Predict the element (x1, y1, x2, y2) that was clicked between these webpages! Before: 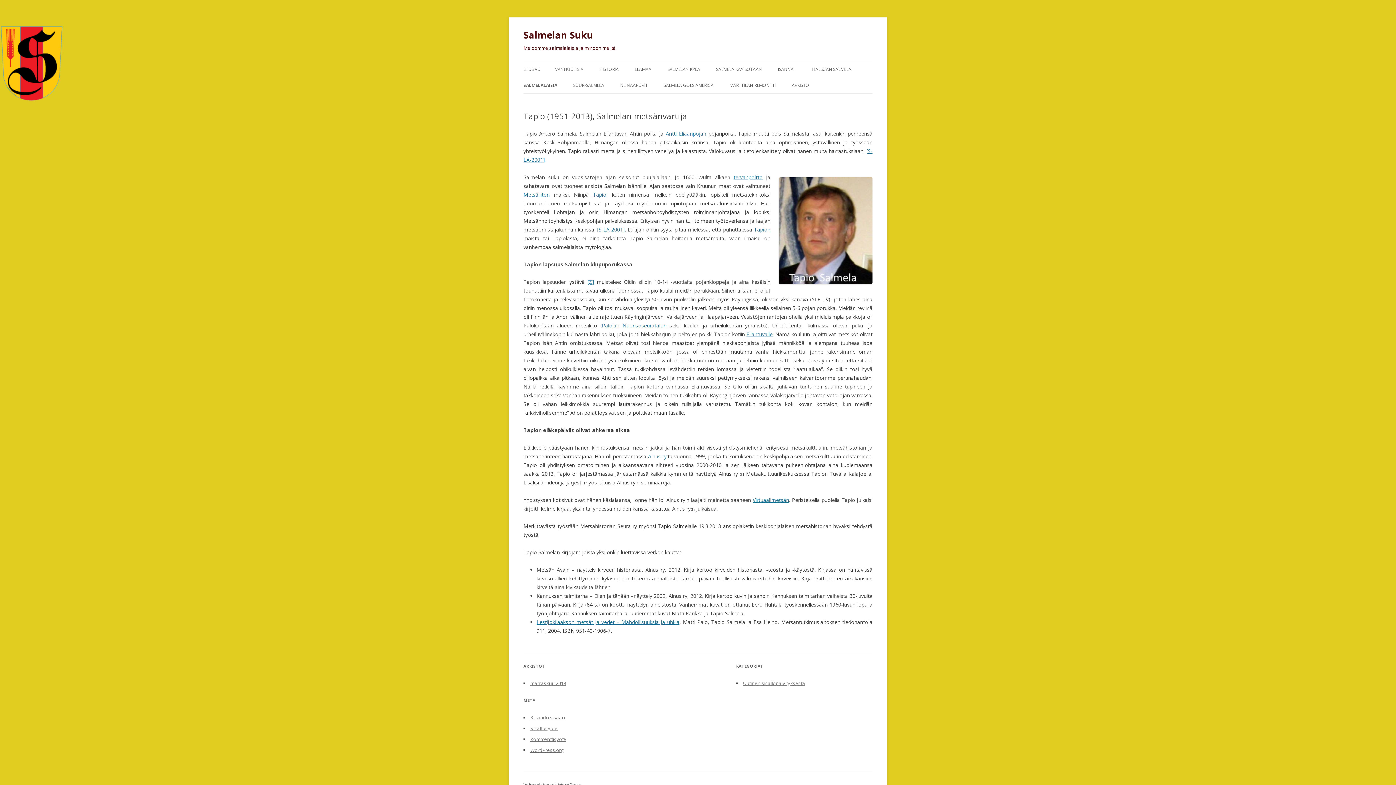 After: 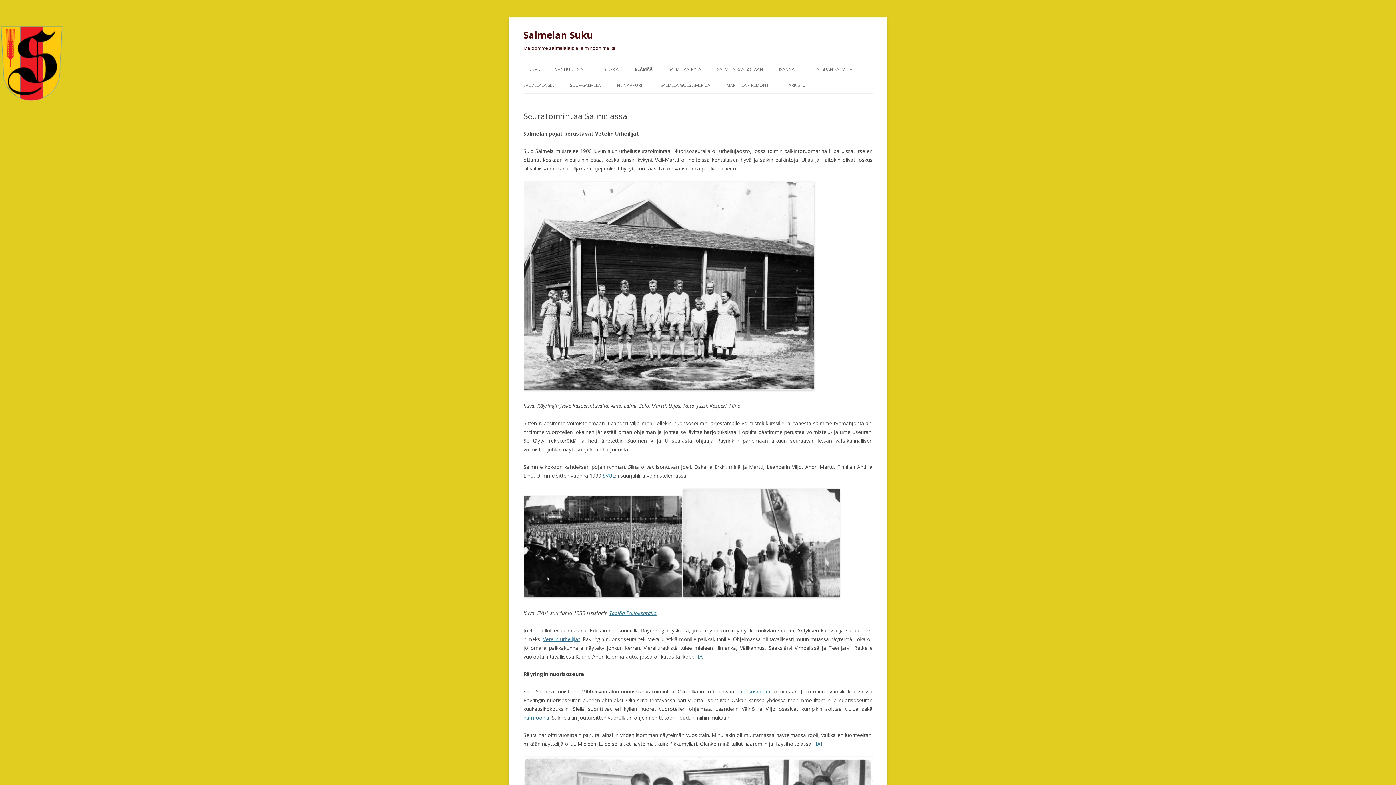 Action: bbox: (602, 322, 666, 329) label: Palolan Nuorisoseuratalon